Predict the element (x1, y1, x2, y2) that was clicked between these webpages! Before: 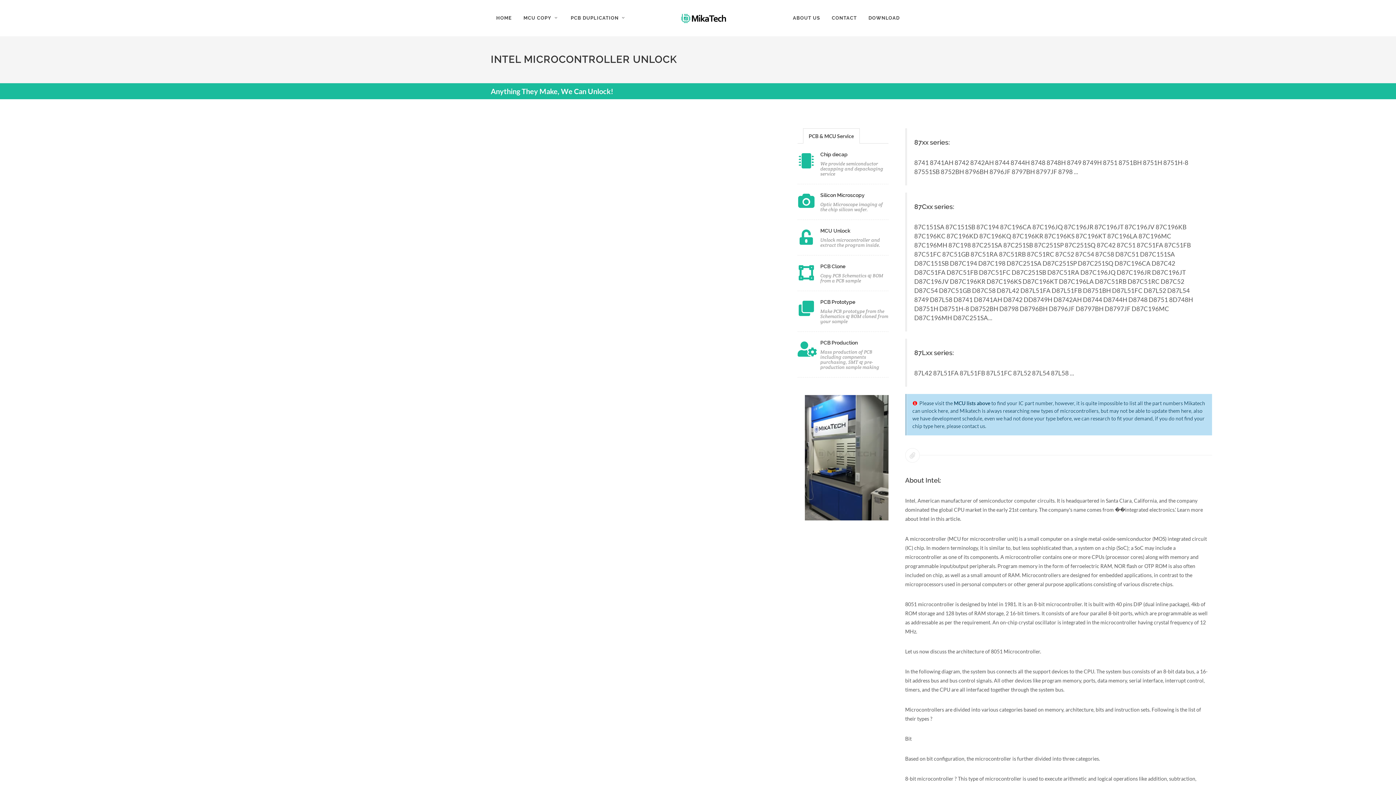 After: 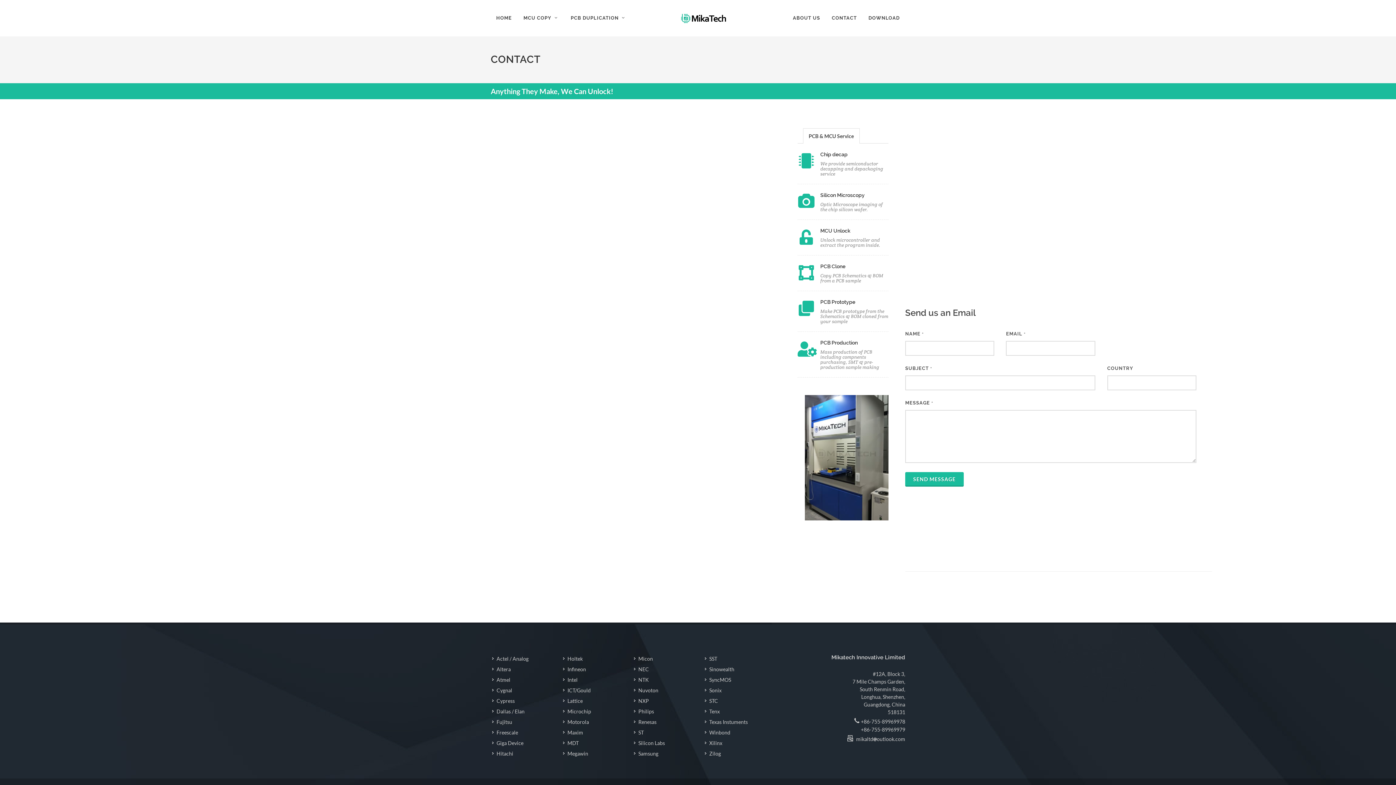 Action: bbox: (826, 0, 862, 36) label: CONTACT